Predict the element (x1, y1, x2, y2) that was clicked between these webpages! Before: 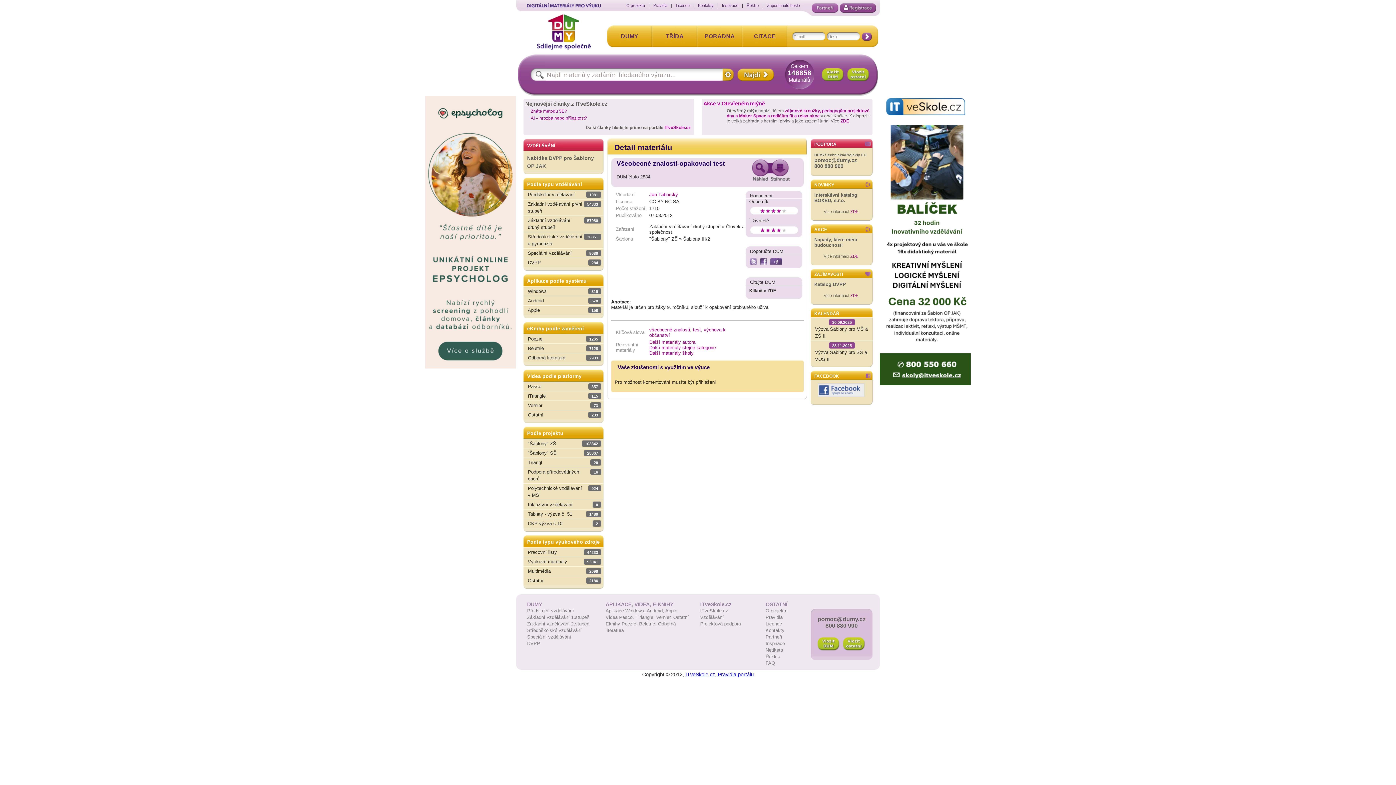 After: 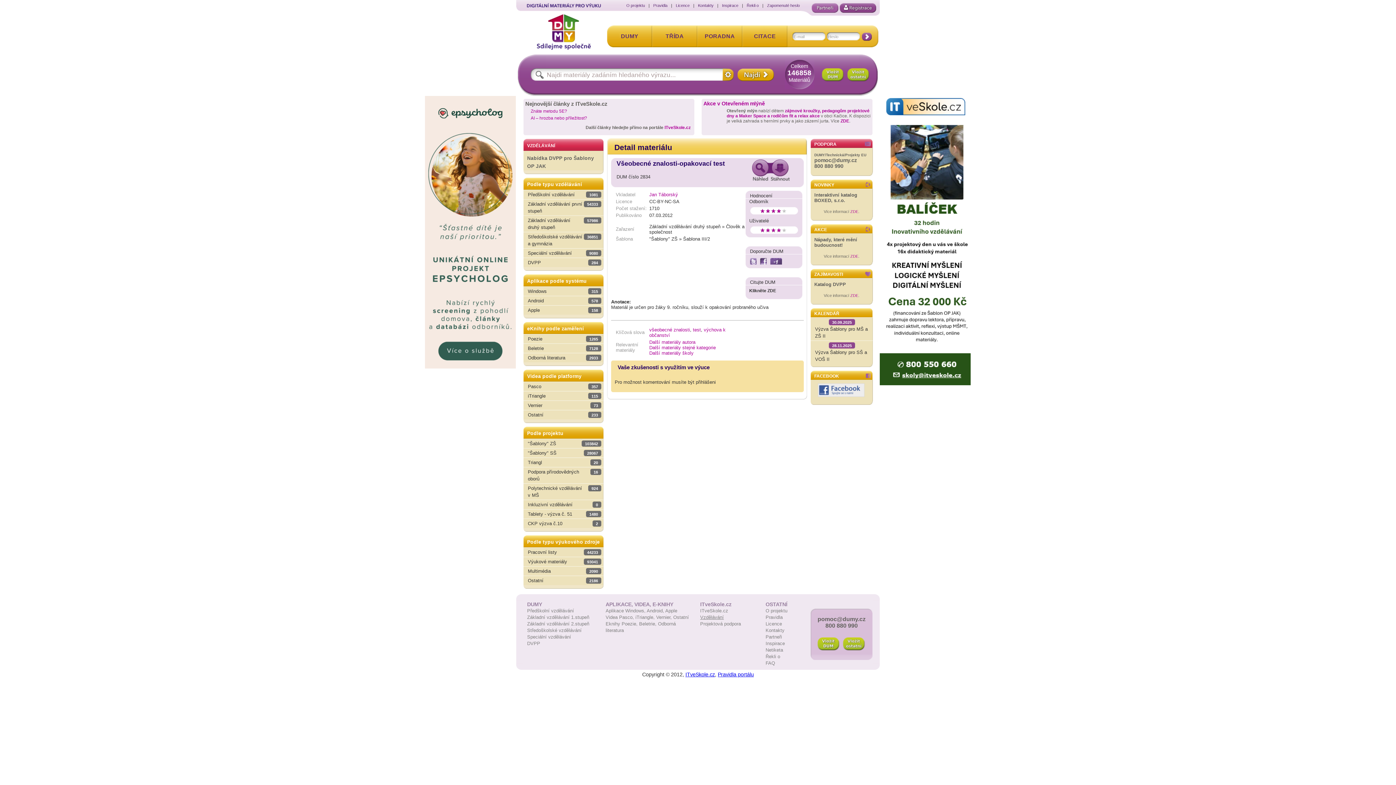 Action: label: Vzdělávání bbox: (700, 614, 724, 620)